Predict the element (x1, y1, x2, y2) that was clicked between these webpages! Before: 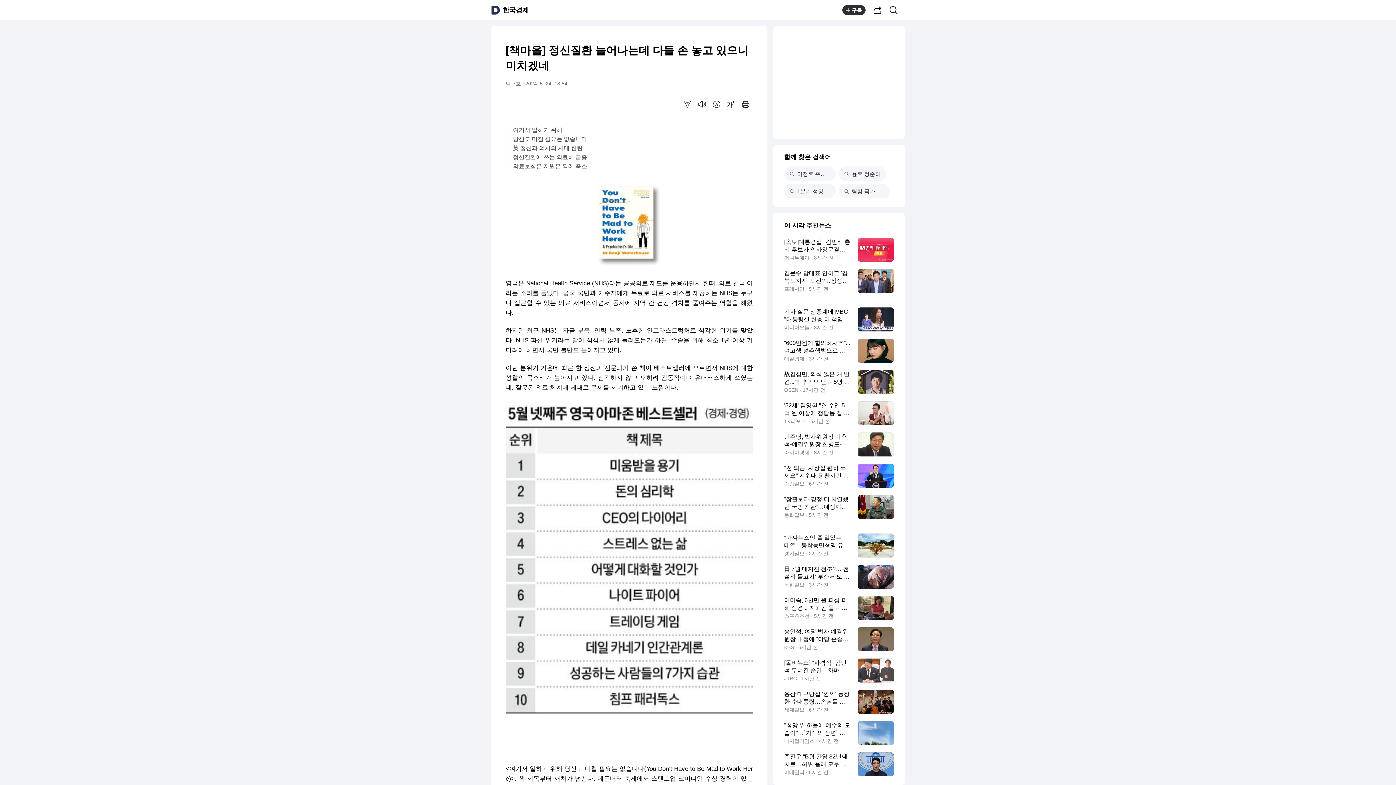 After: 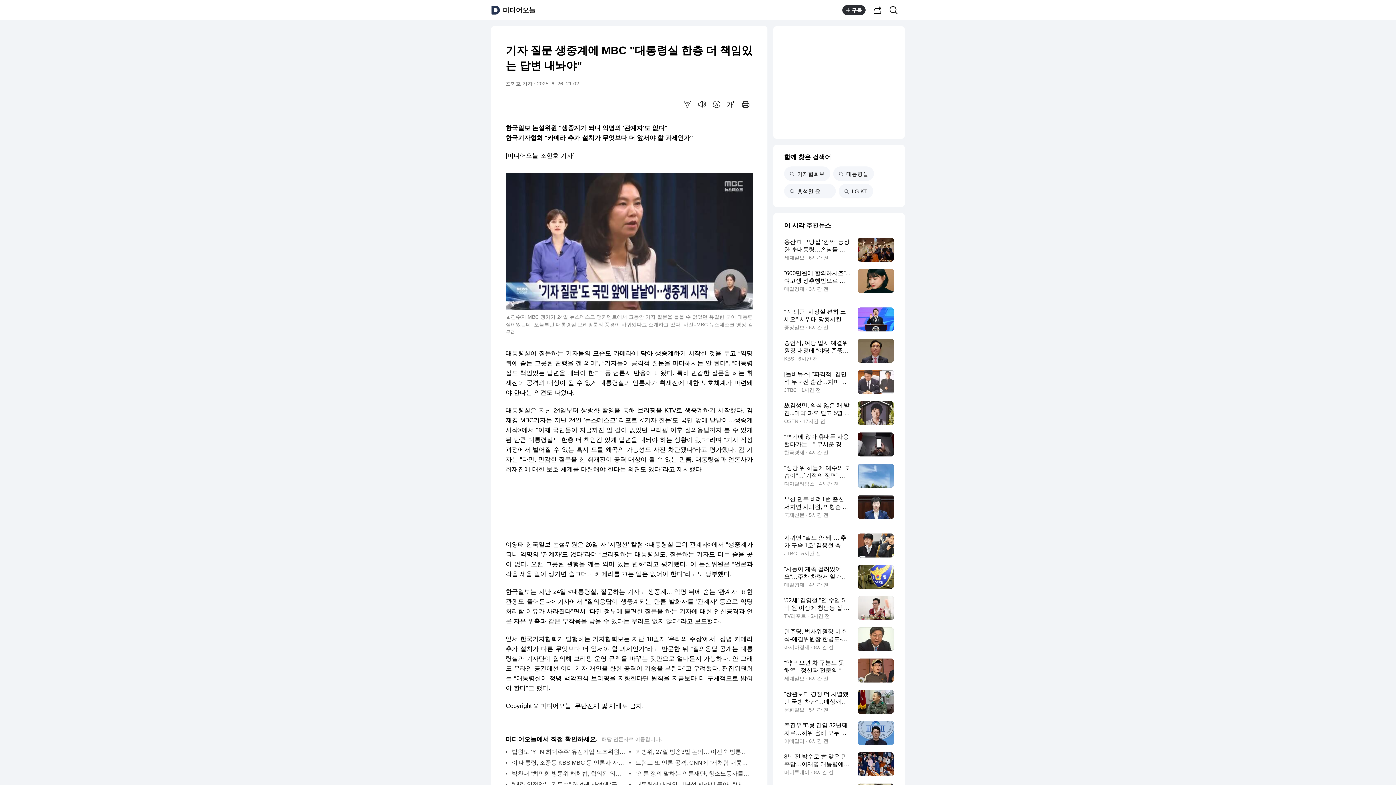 Action: bbox: (784, 307, 894, 331) label: 기자 질문 생중계에 MBC "대통령실 한층 더 책임있는 답변 내놔야"
미디어오늘 · 3시간 전